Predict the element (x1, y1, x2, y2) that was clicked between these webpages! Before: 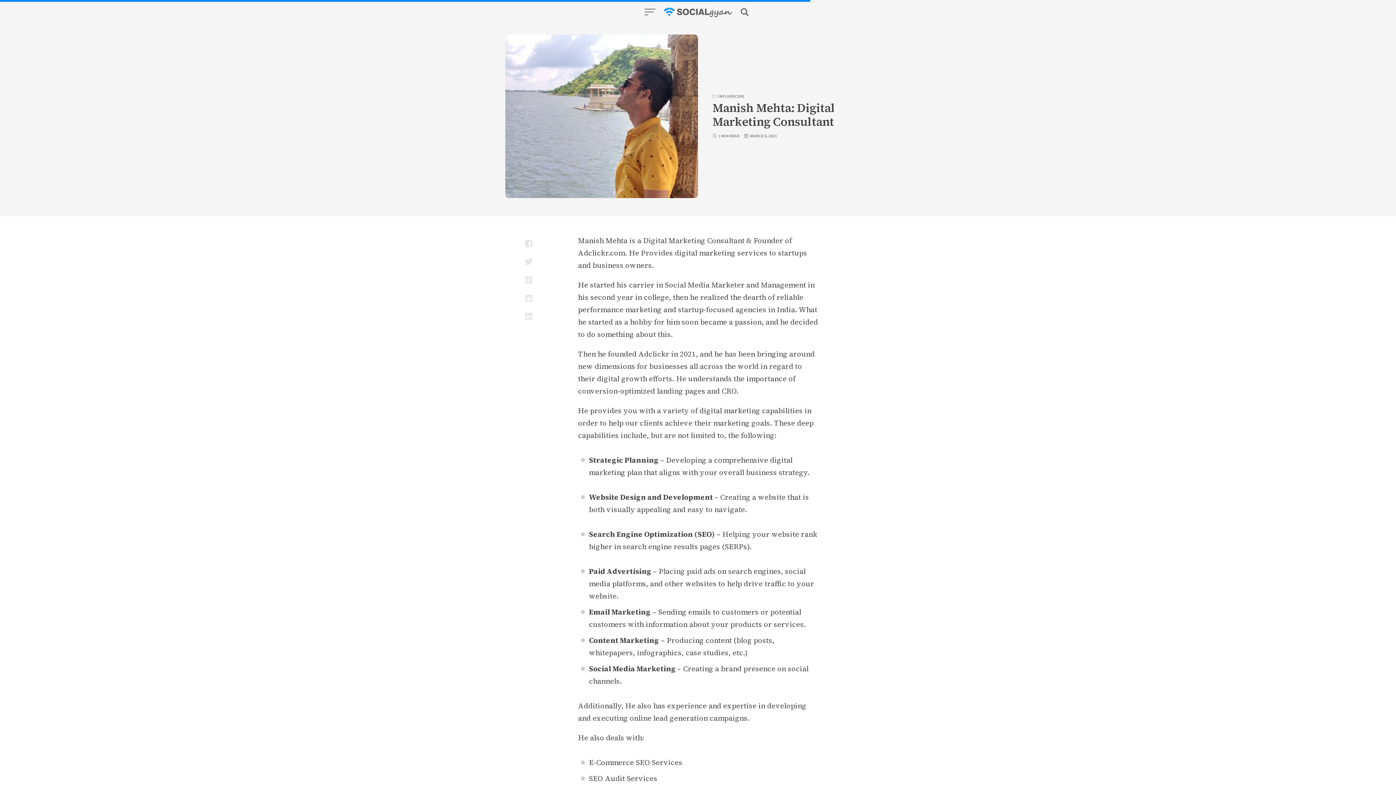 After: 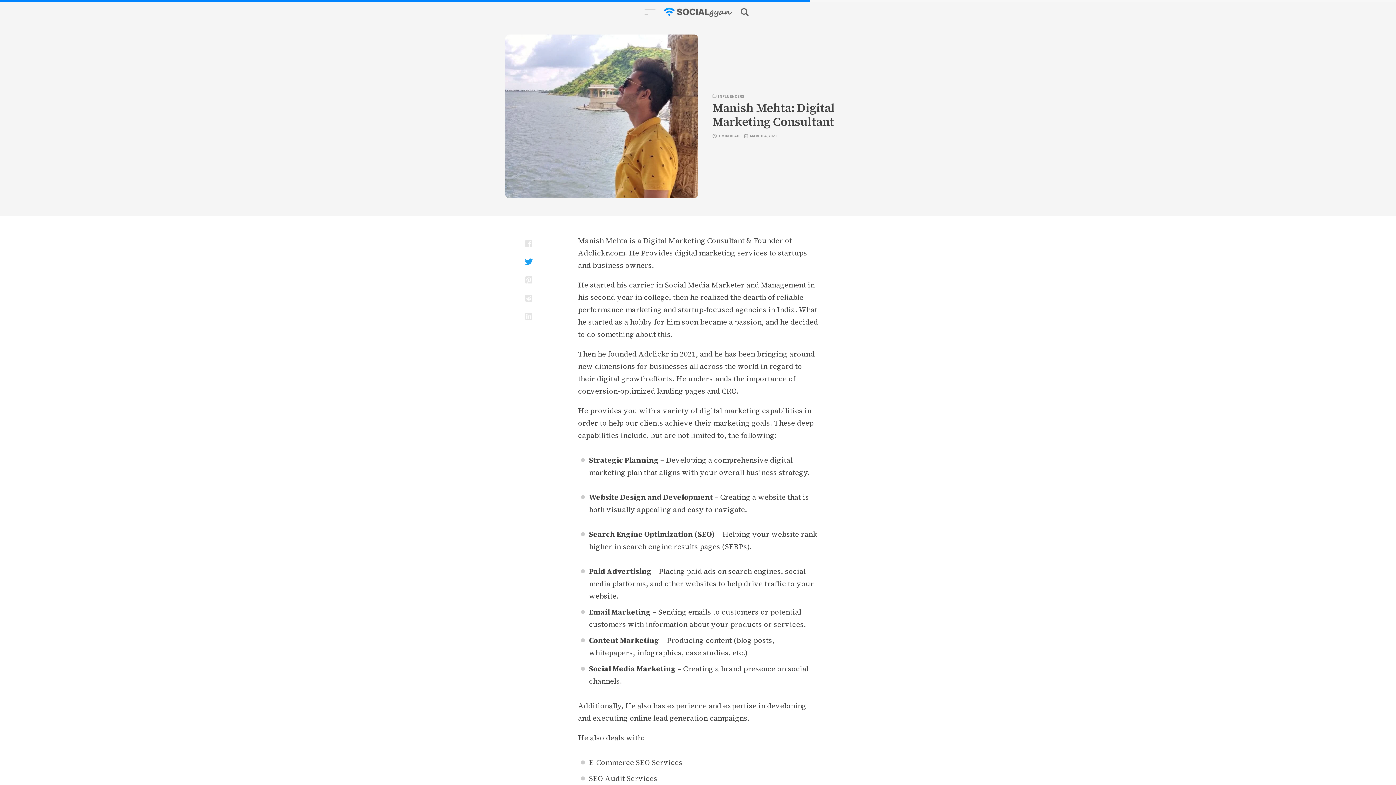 Action: label: Share with twitter bbox: (522, 252, 535, 270)